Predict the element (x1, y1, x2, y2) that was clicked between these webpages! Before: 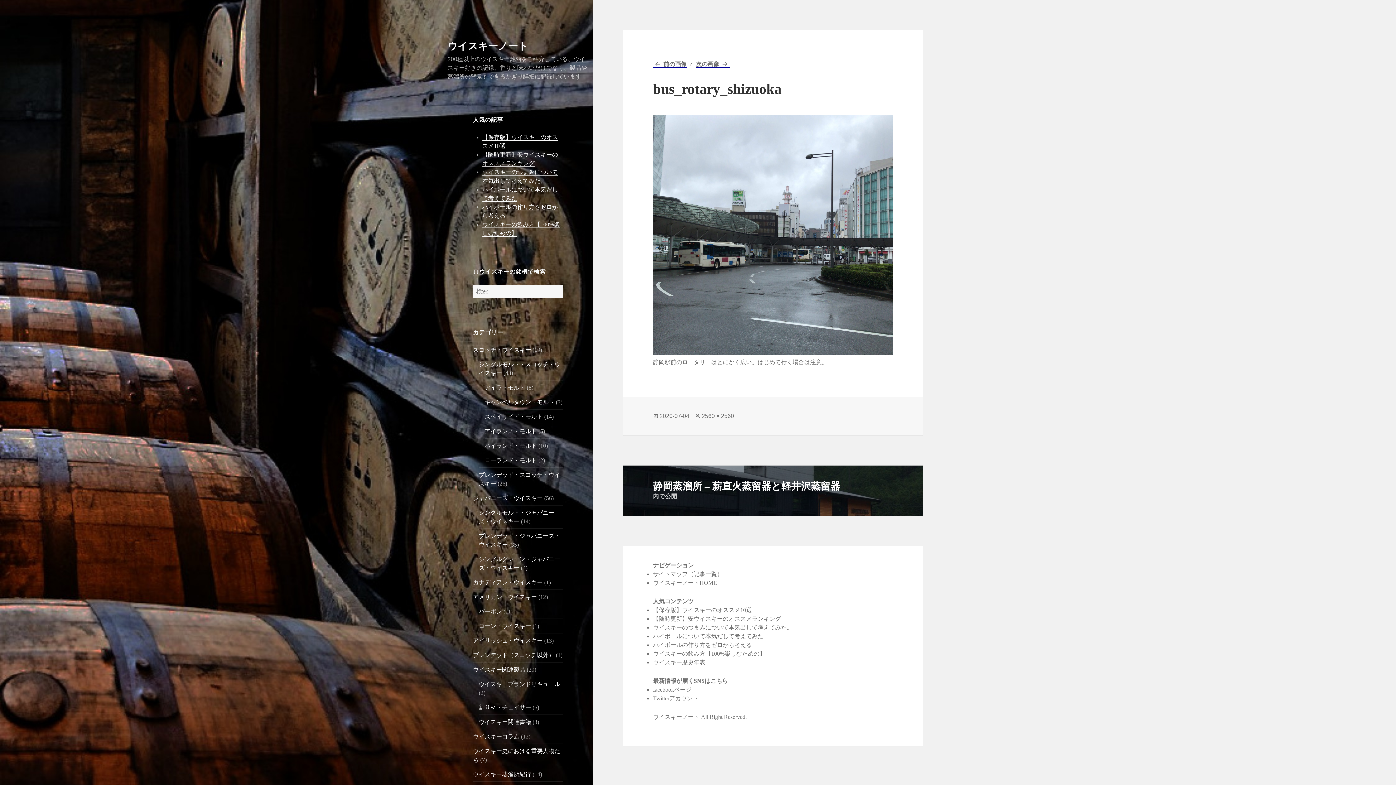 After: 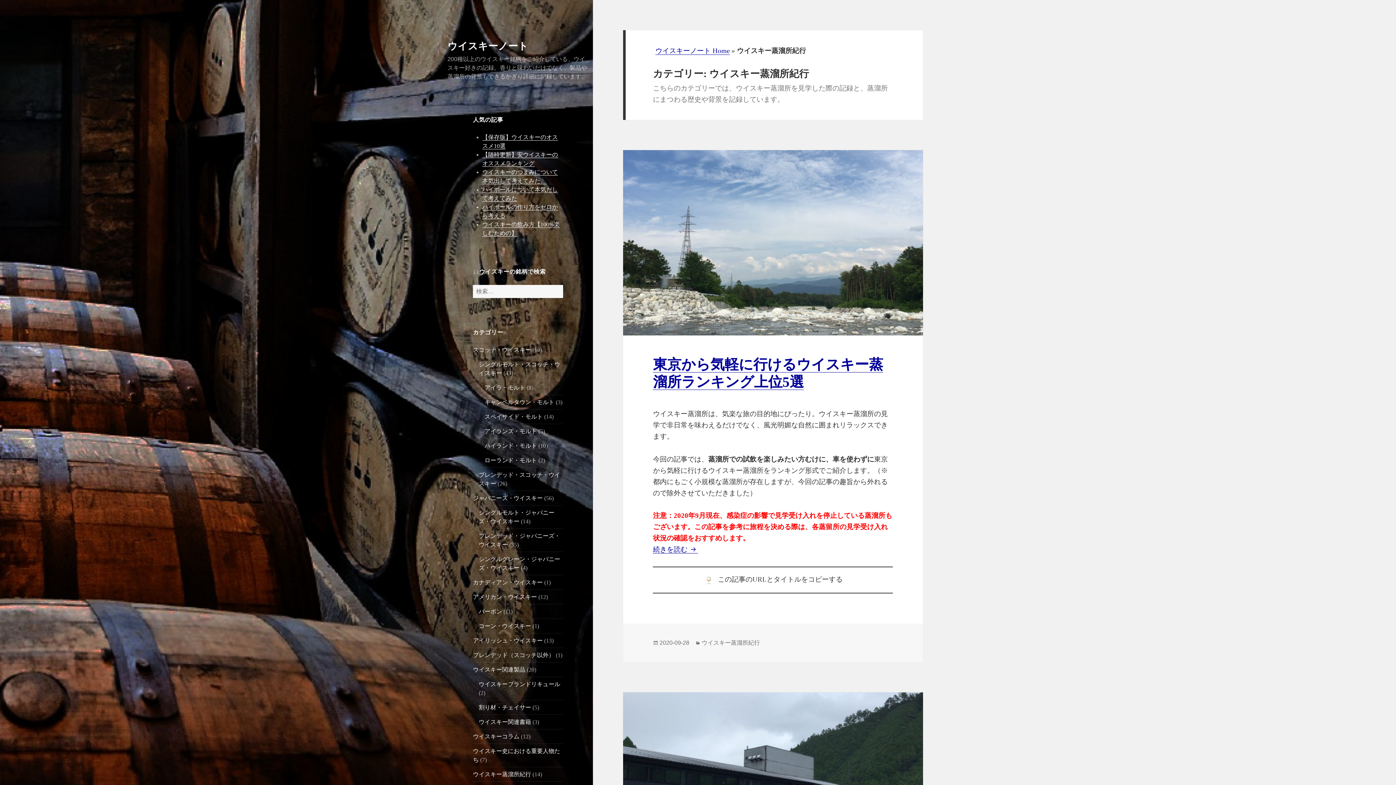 Action: bbox: (473, 771, 531, 777) label: ウイスキー蒸溜所紀行